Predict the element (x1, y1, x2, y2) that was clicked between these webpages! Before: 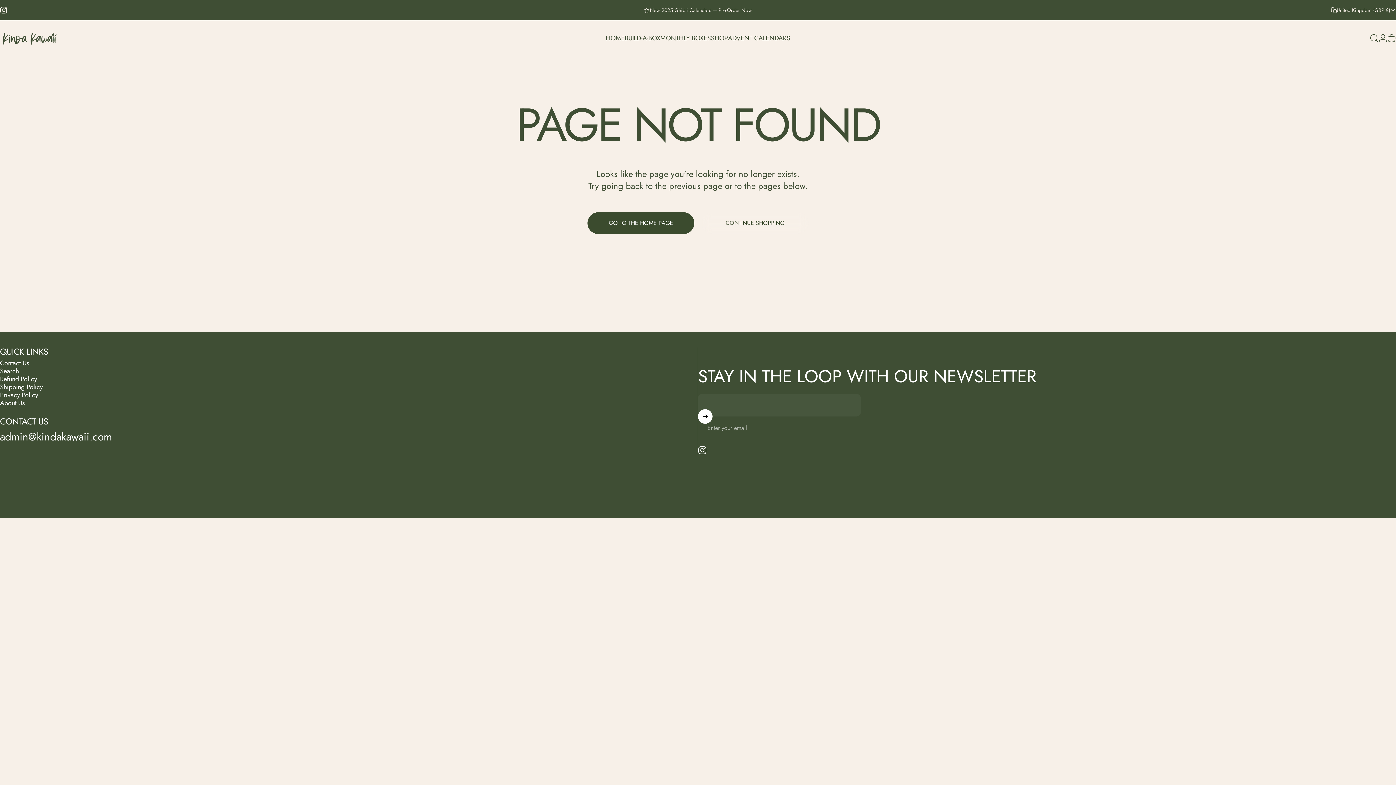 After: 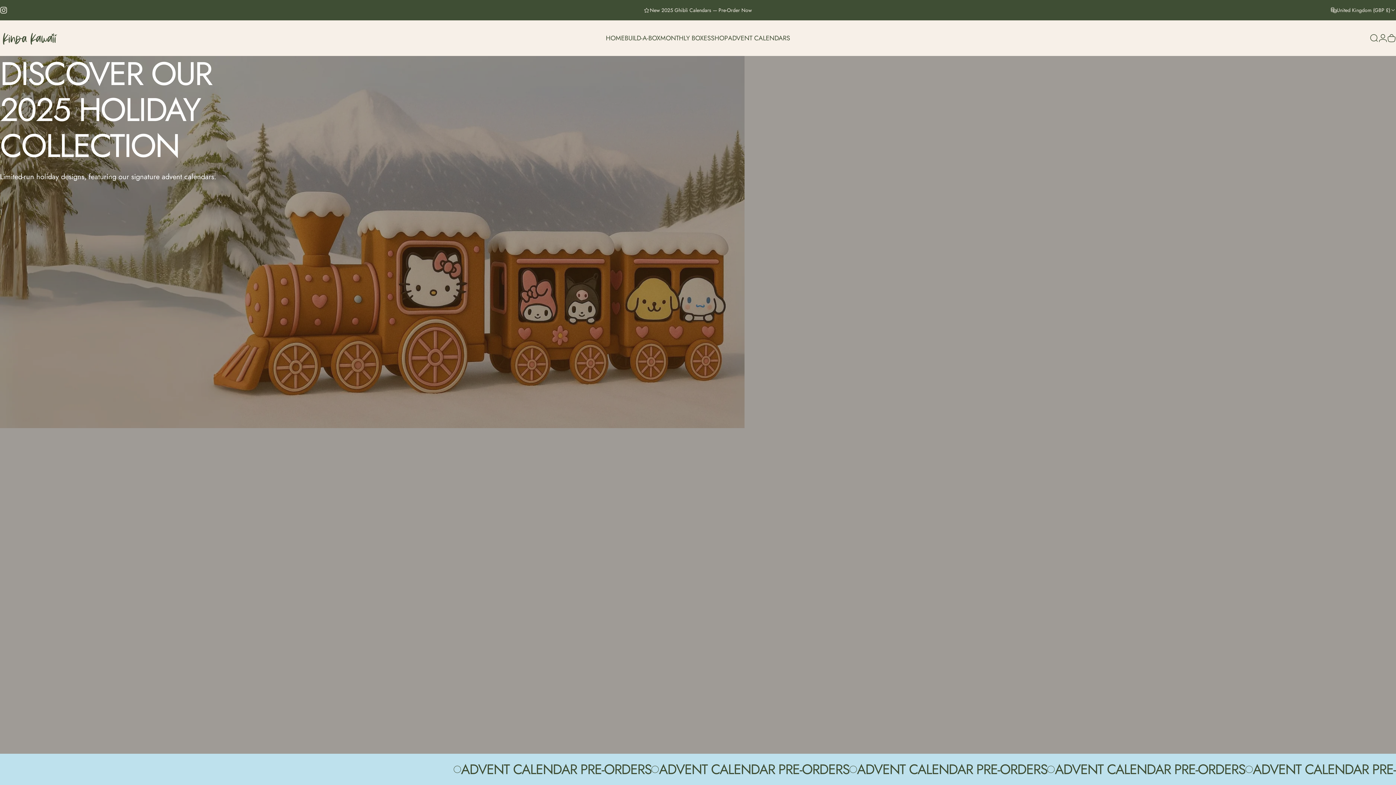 Action: bbox: (728, 30, 790, 45) label: ADVENT CALENDARS
ADVENT CALENDARS